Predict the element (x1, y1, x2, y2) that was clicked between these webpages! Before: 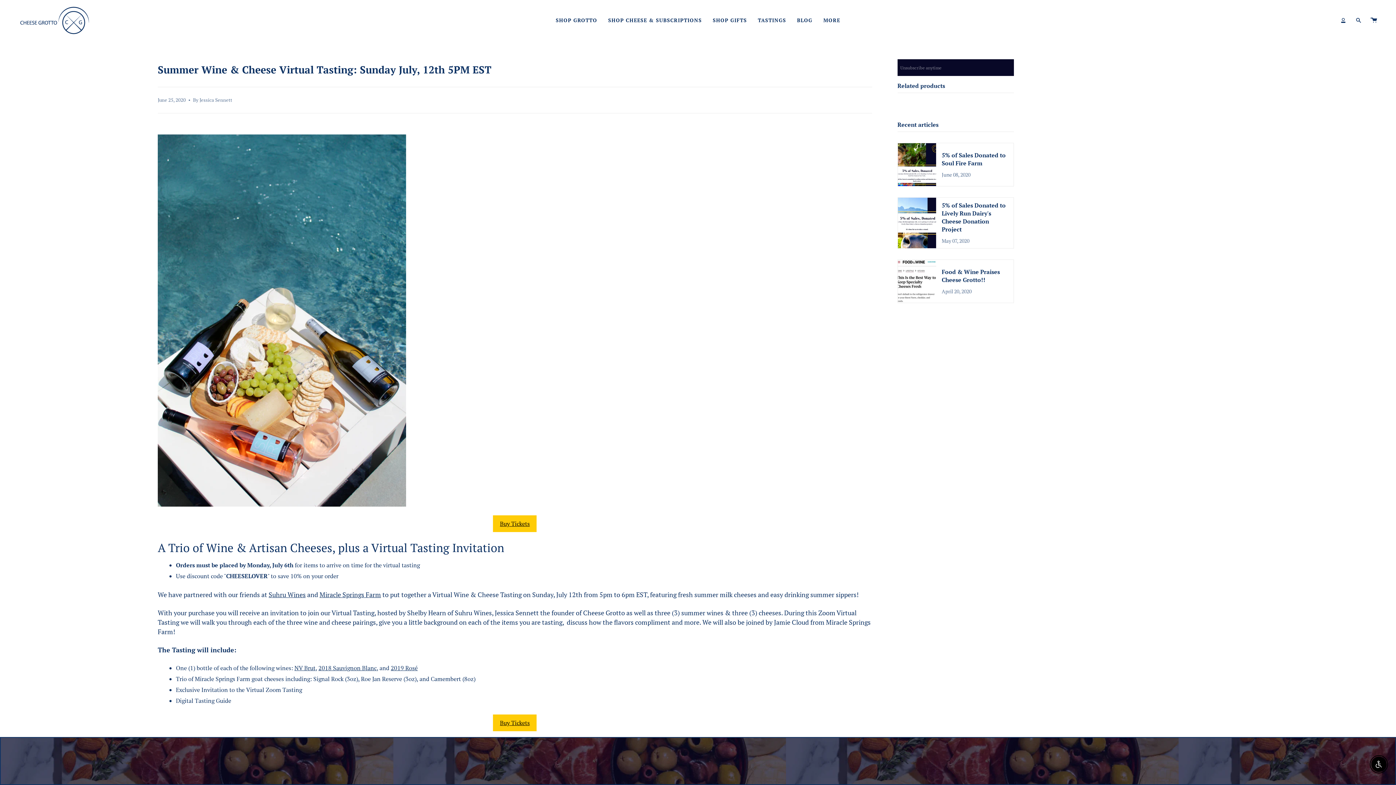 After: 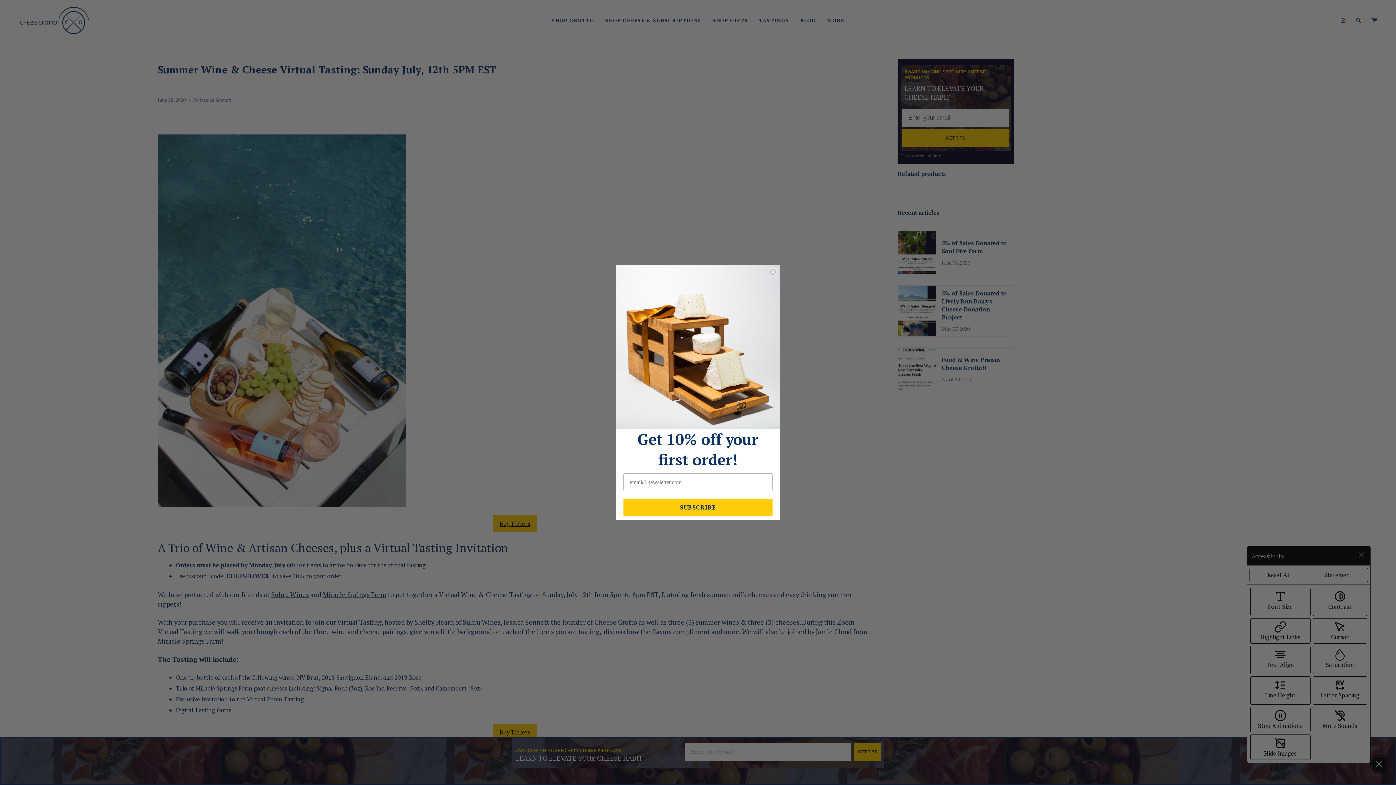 Action: label: Enable Accessibility bbox: (1371, 757, 1386, 772)